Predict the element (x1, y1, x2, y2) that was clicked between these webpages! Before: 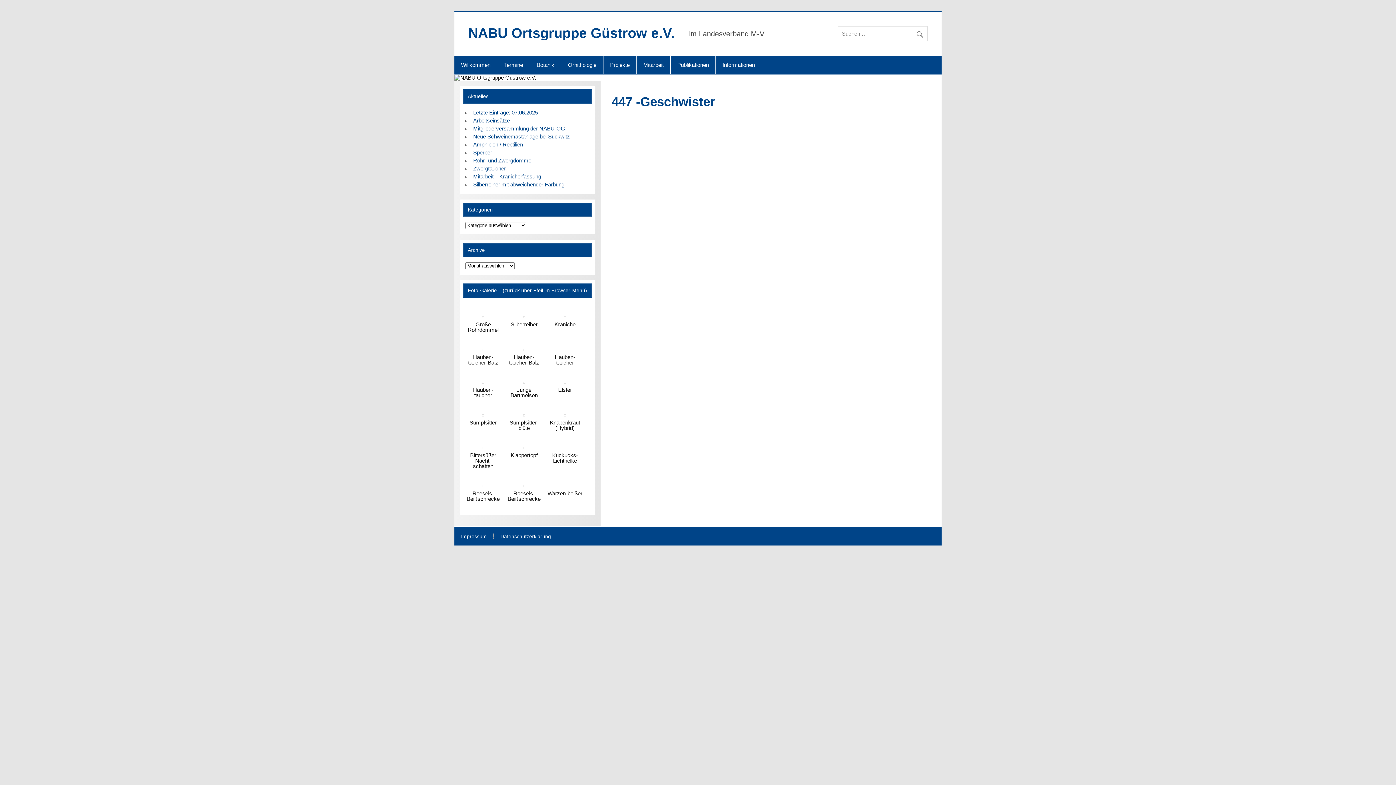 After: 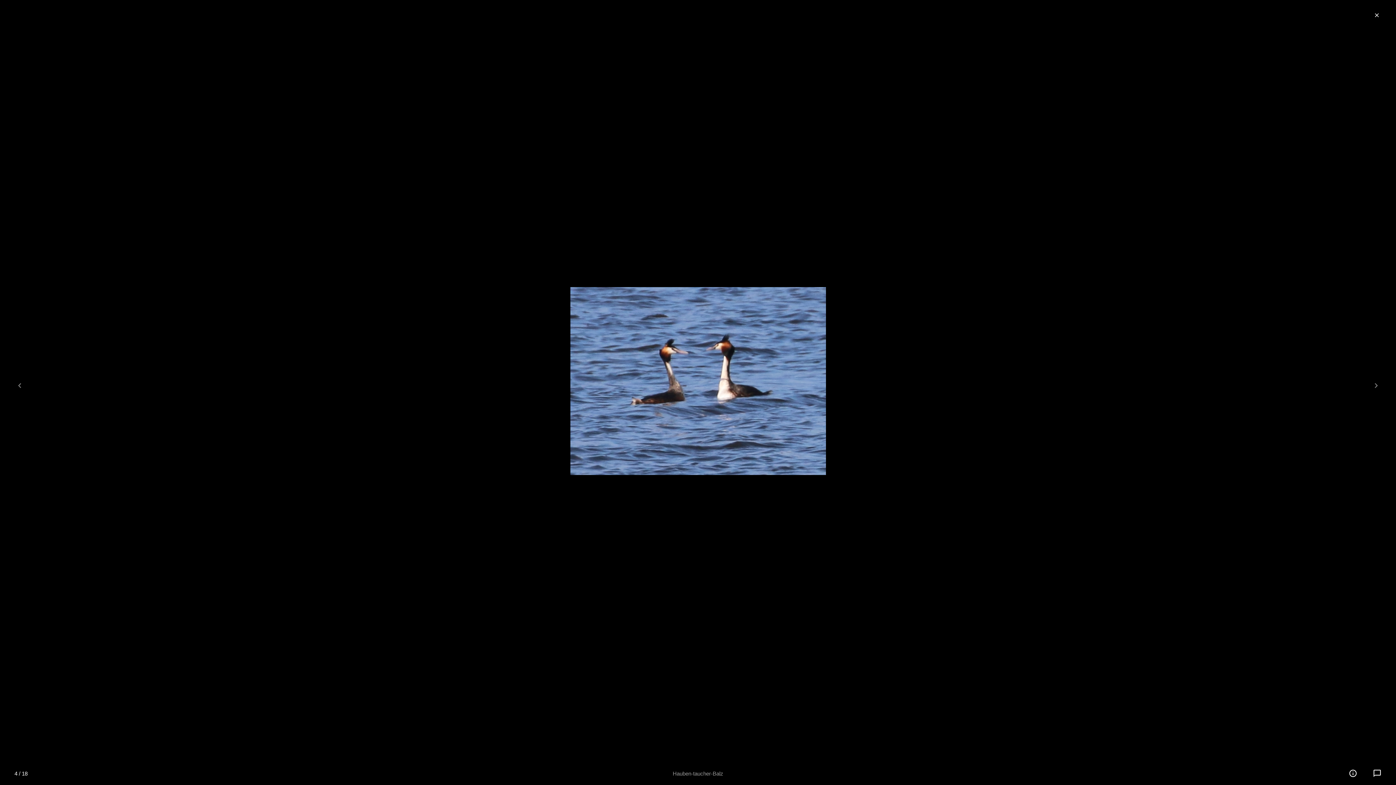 Action: bbox: (482, 346, 484, 352)